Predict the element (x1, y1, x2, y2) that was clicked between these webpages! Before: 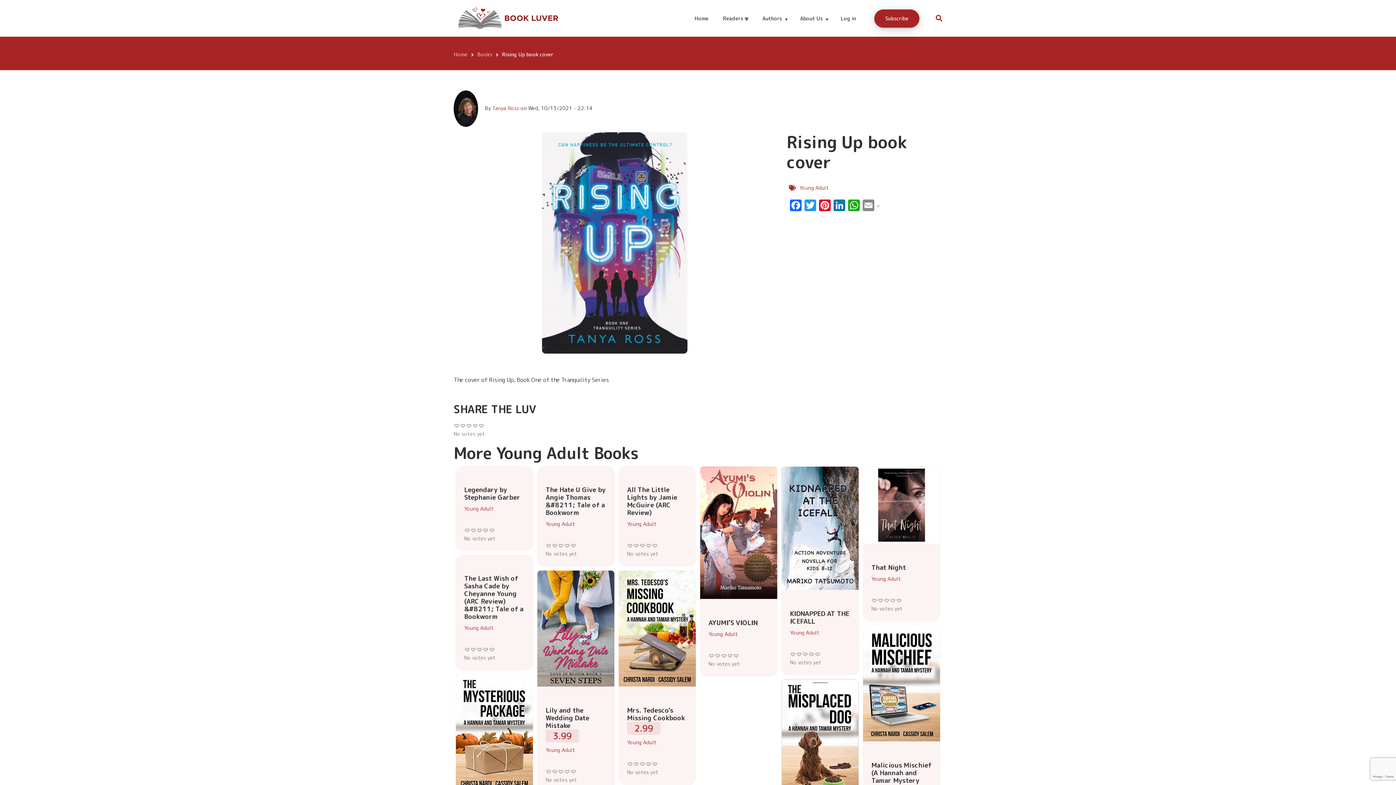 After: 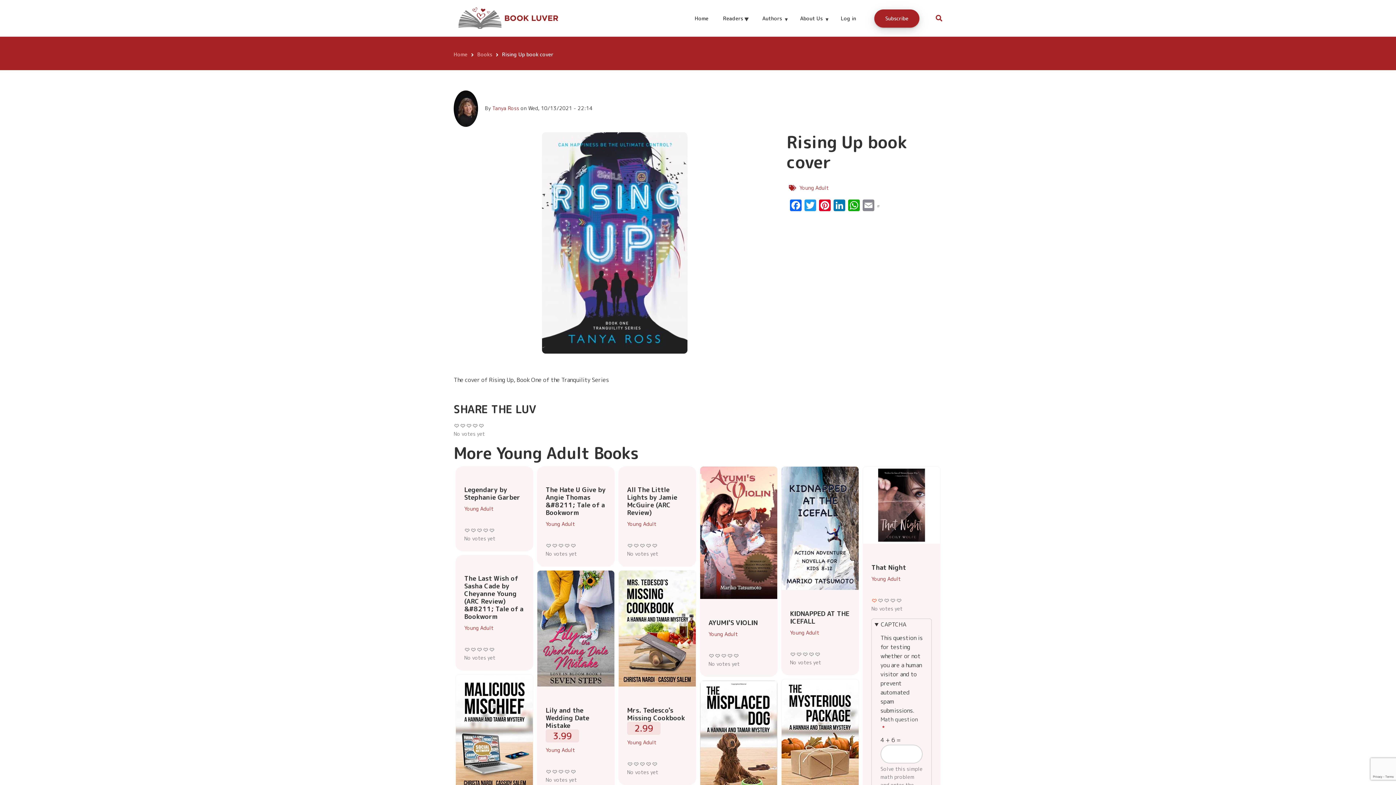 Action: bbox: (871, 598, 877, 603) label: Give it 1/5